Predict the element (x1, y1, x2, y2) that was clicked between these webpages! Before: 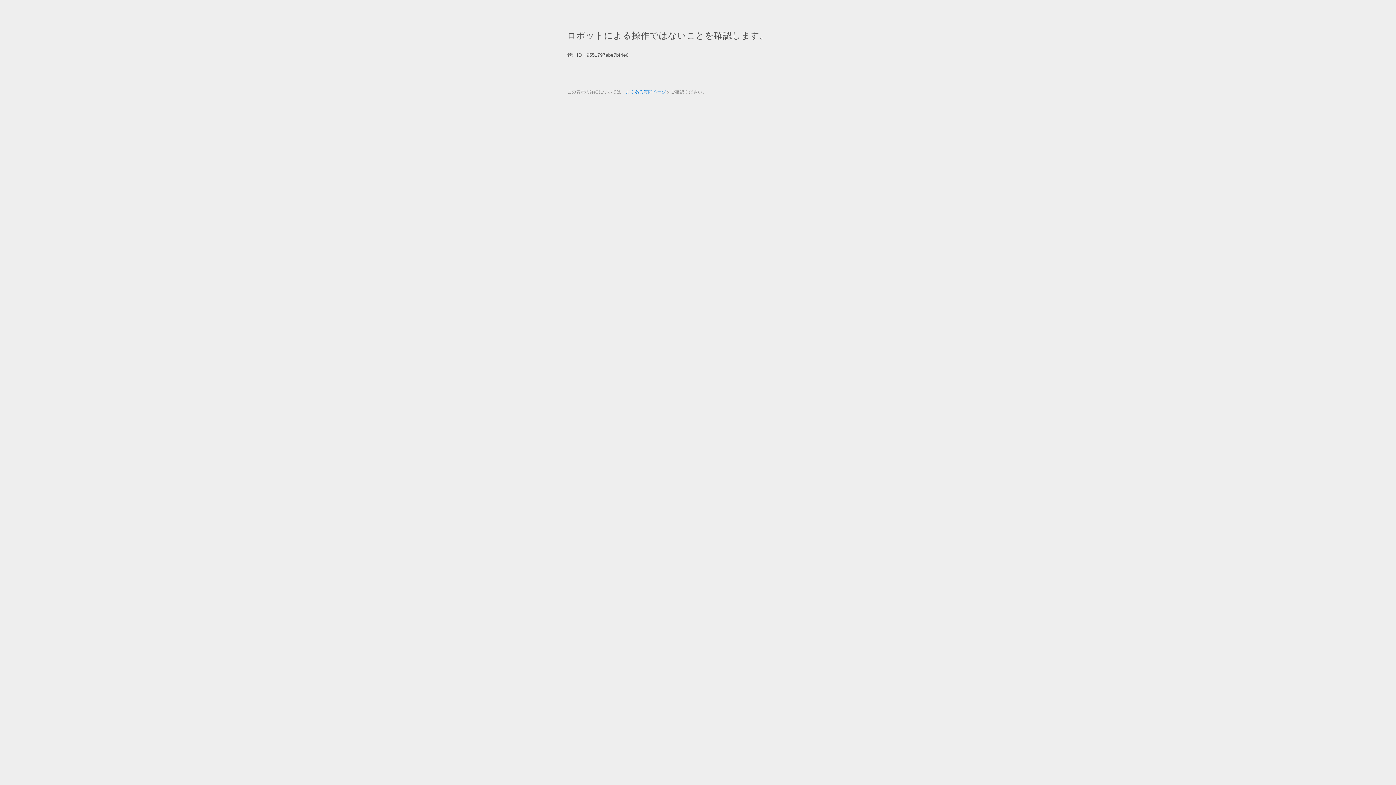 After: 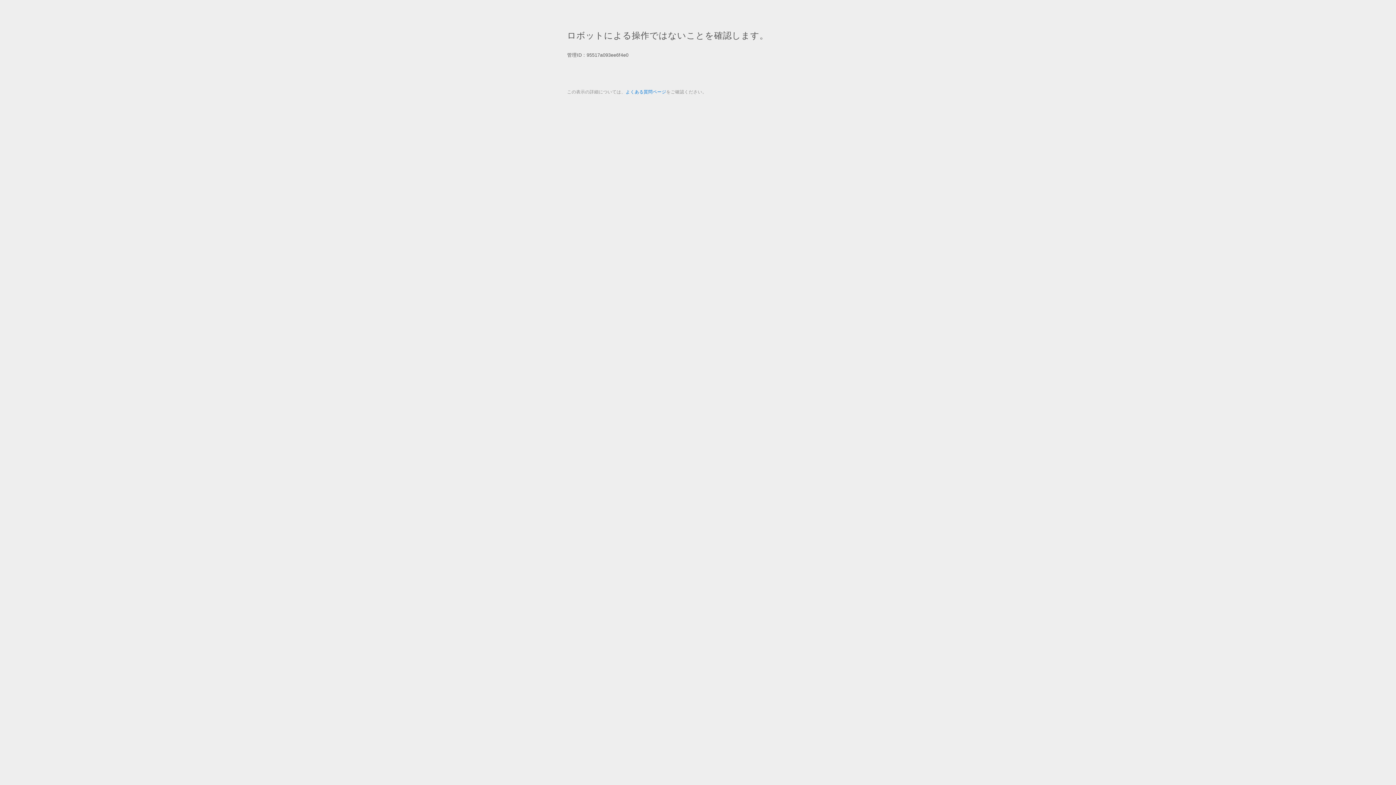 Action: bbox: (625, 89, 666, 94) label: よくある質問ページ